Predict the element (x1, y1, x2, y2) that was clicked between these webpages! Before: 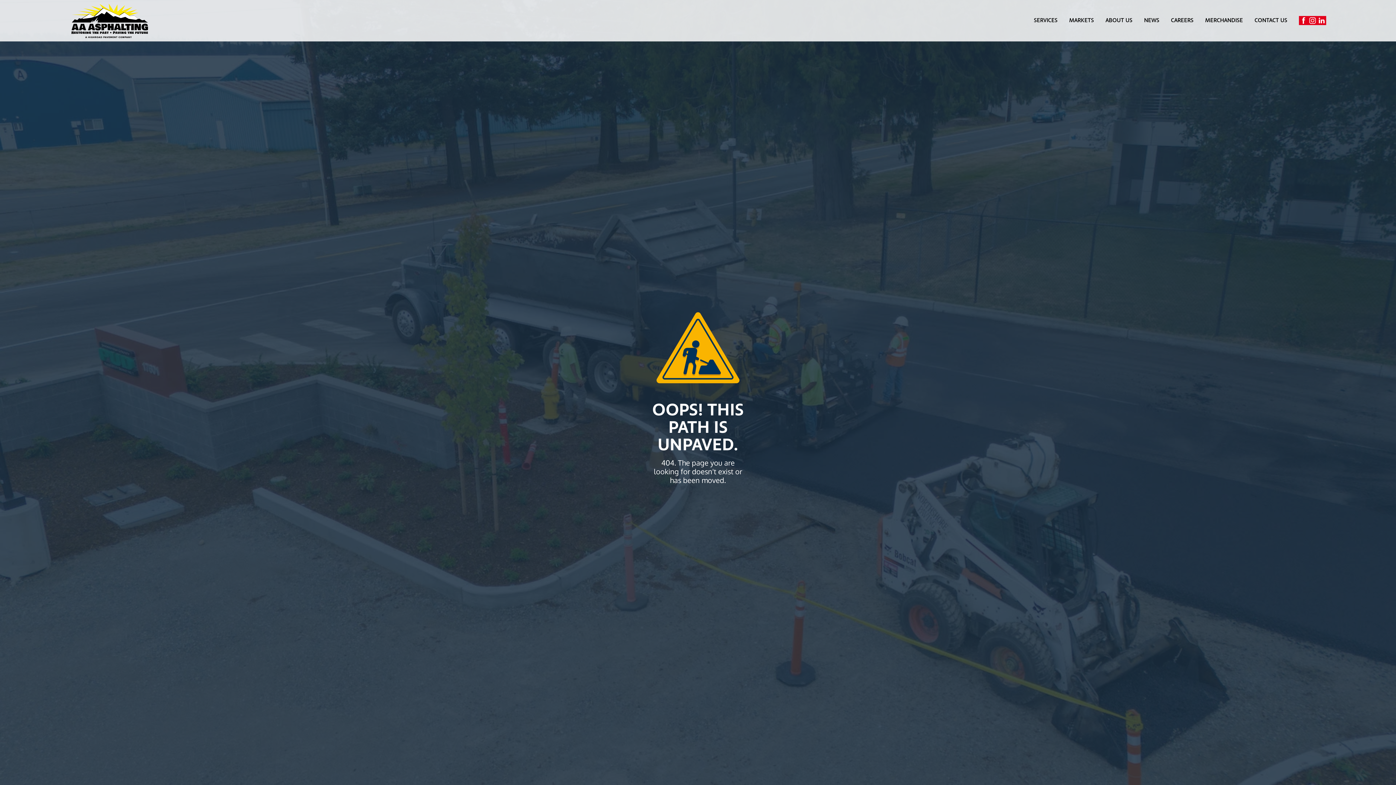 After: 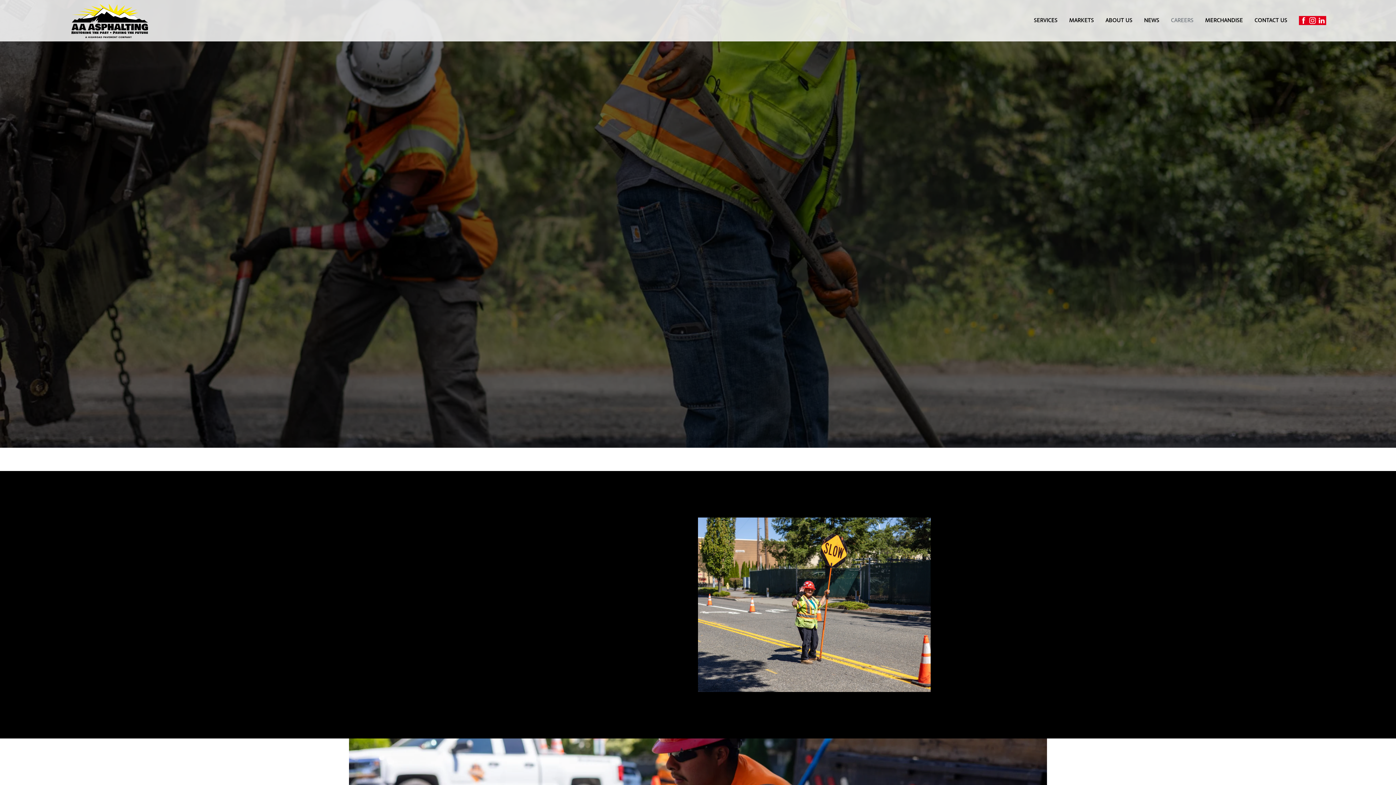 Action: label: CAREERS bbox: (1165, 14, 1199, 27)